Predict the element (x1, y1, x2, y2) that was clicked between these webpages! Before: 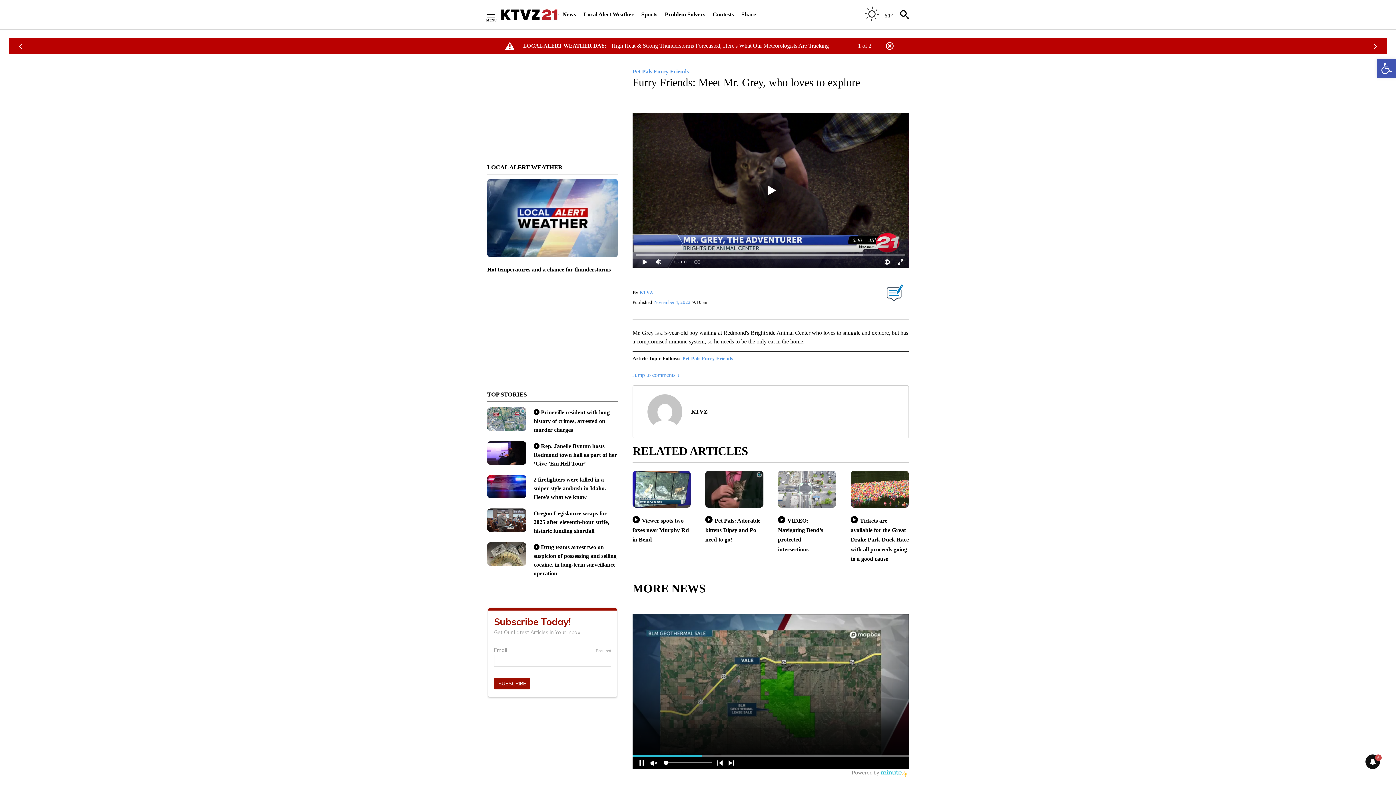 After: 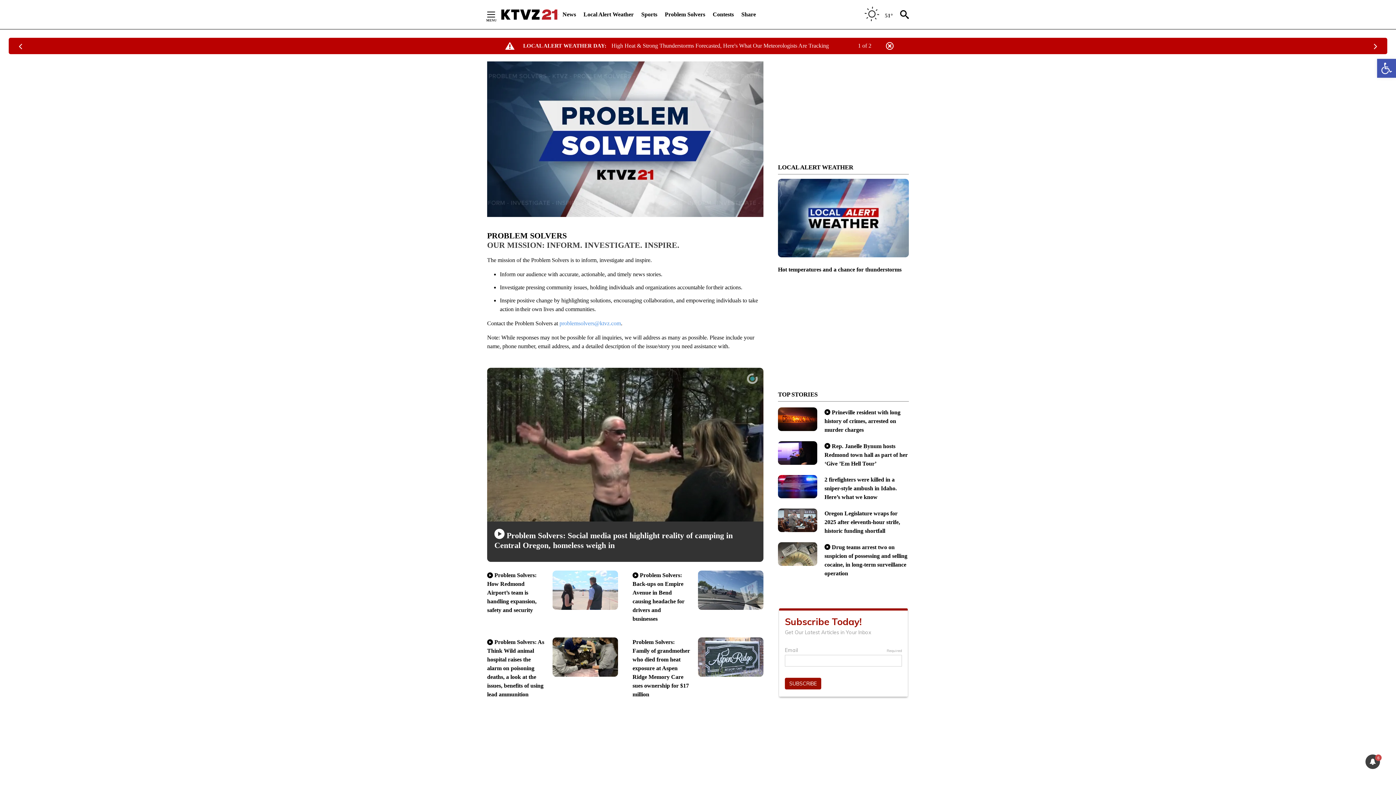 Action: bbox: (664, 6, 705, 22) label: Problem Solvers